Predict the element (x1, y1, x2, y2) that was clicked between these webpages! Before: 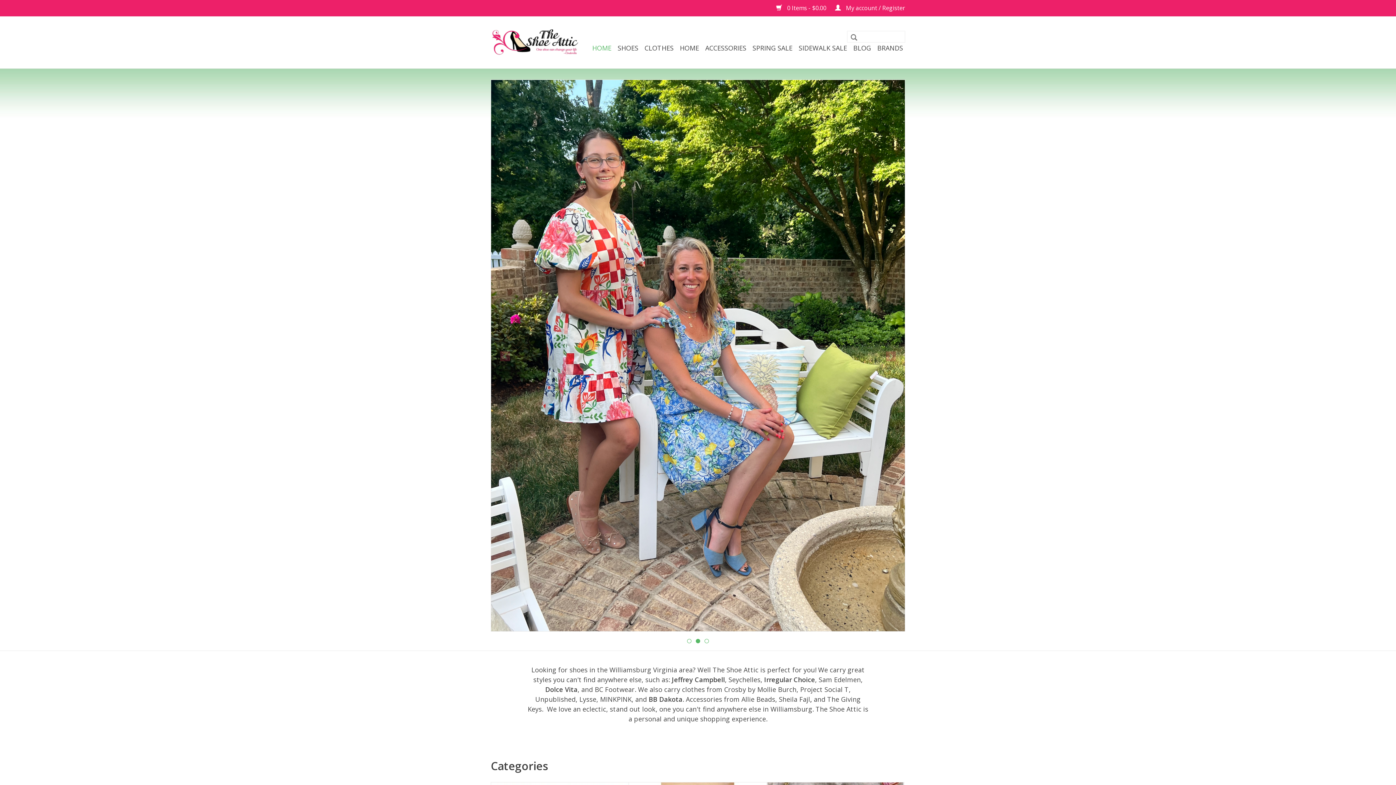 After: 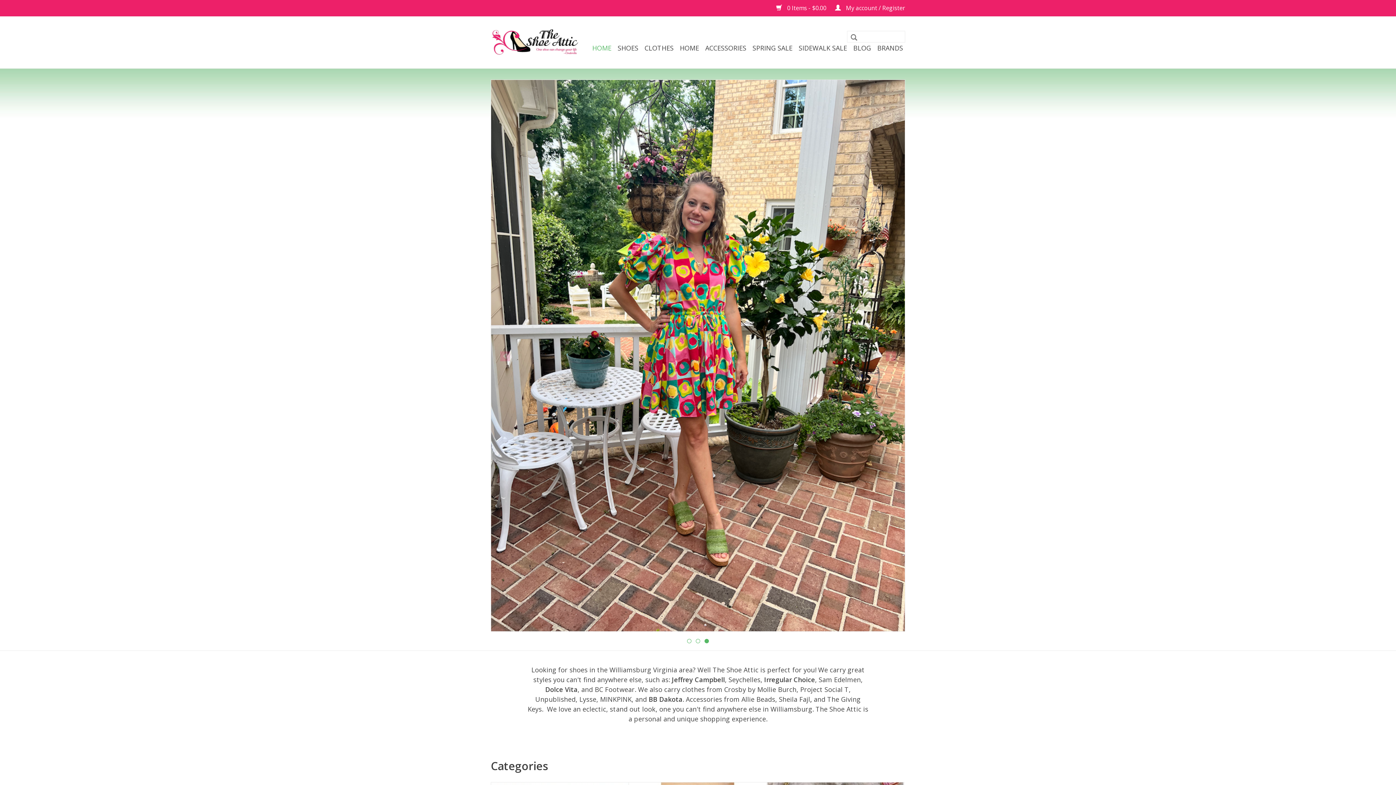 Action: bbox: (490, 27, 580, 57)